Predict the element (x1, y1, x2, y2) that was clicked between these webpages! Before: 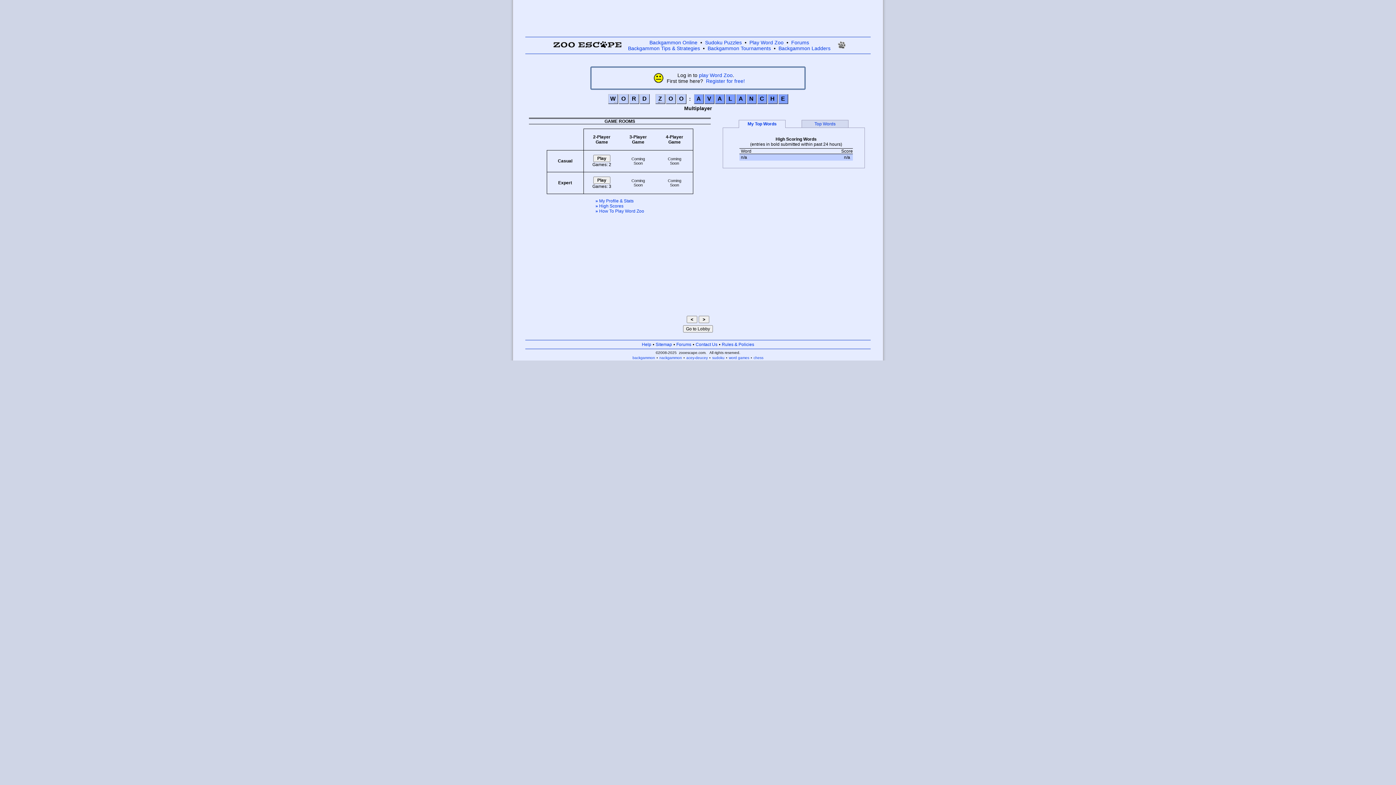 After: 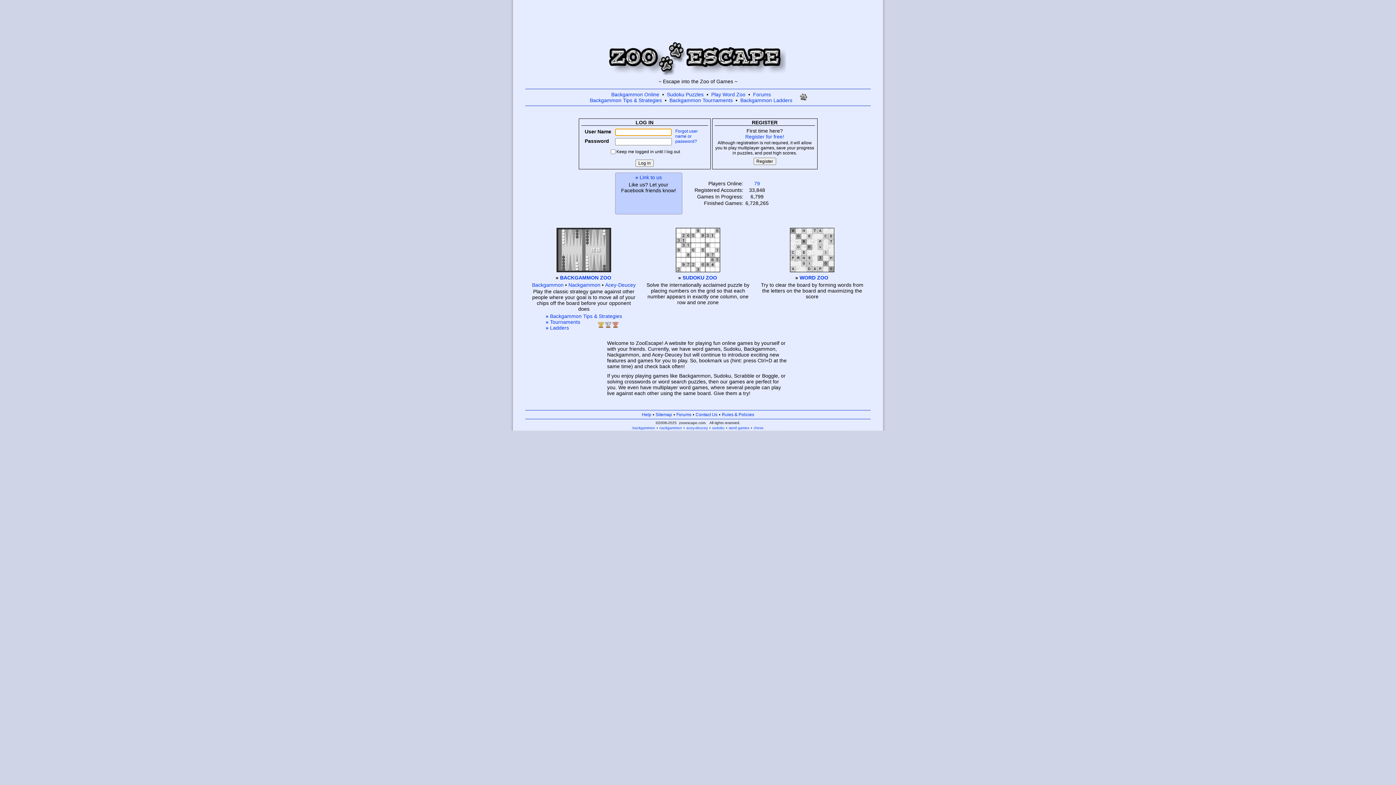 Action: label: word games bbox: (729, 356, 749, 360)